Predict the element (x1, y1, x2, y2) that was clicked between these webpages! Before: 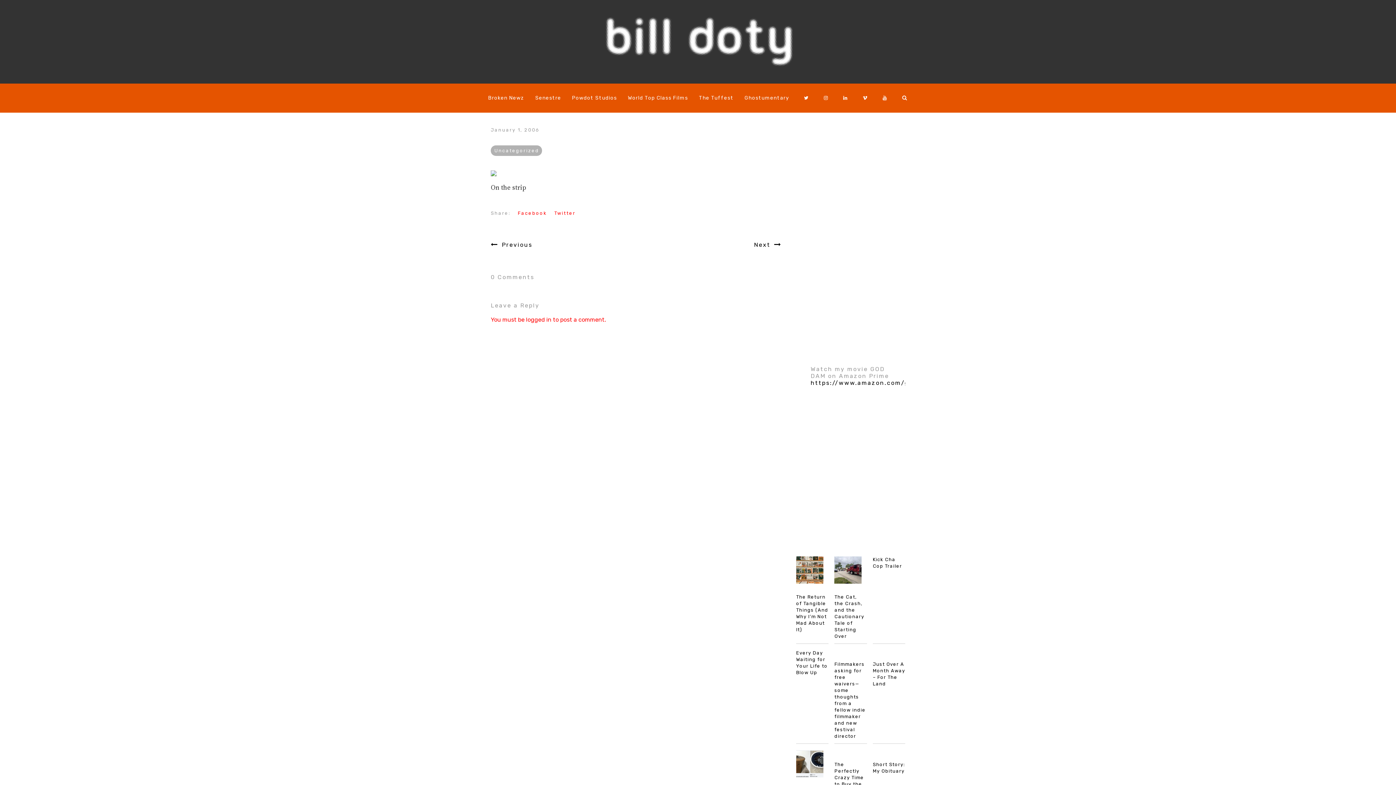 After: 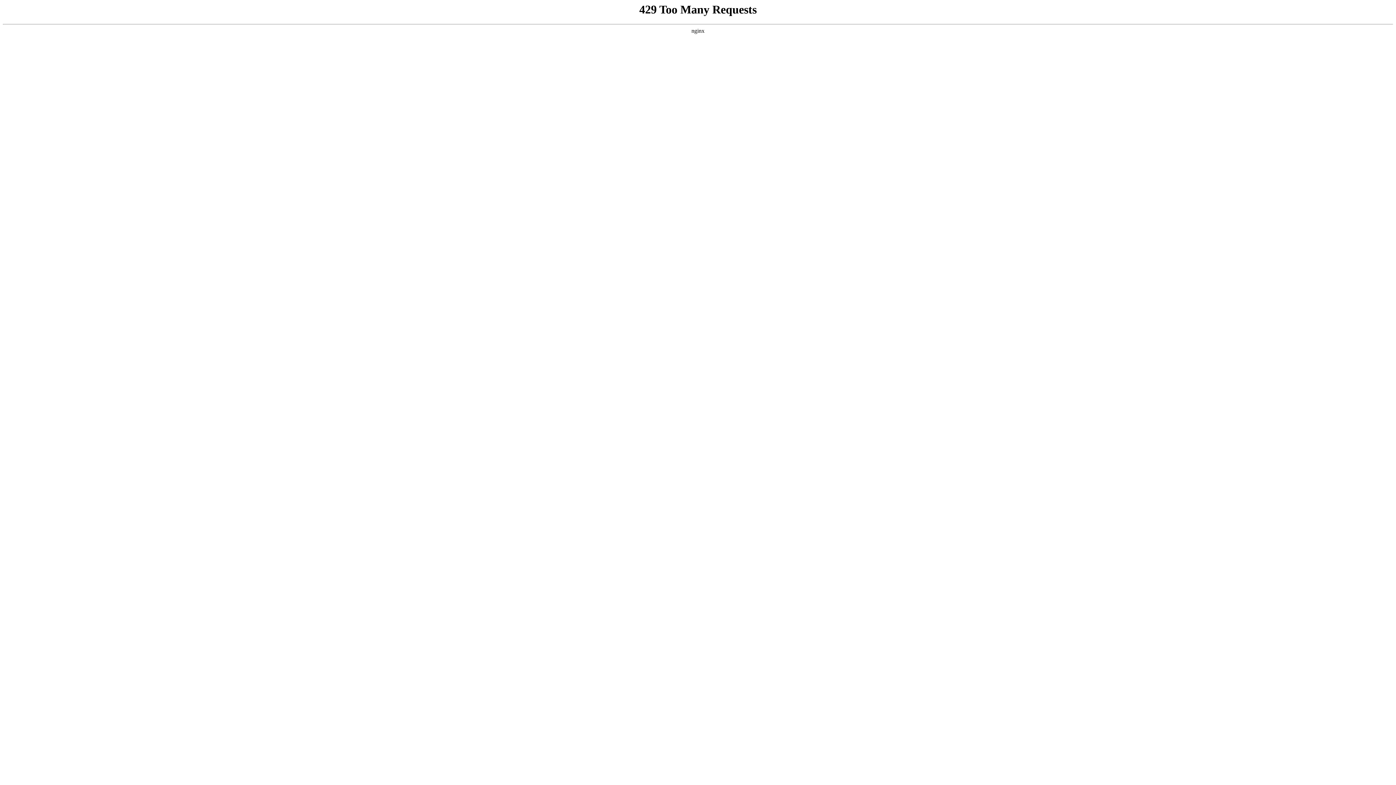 Action: bbox: (796, 594, 828, 633) label: The Return of Tangible Things (And Why I’m Not Mad About It)